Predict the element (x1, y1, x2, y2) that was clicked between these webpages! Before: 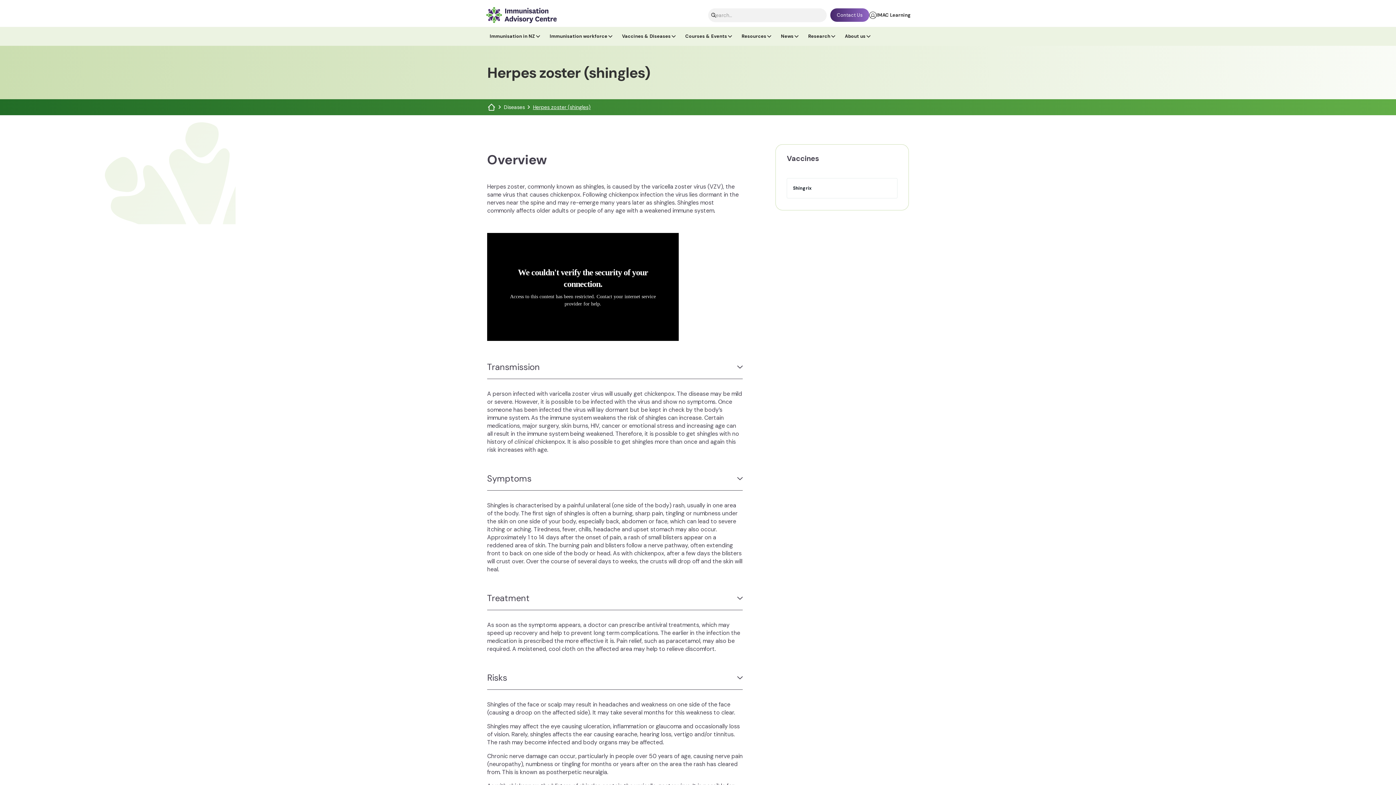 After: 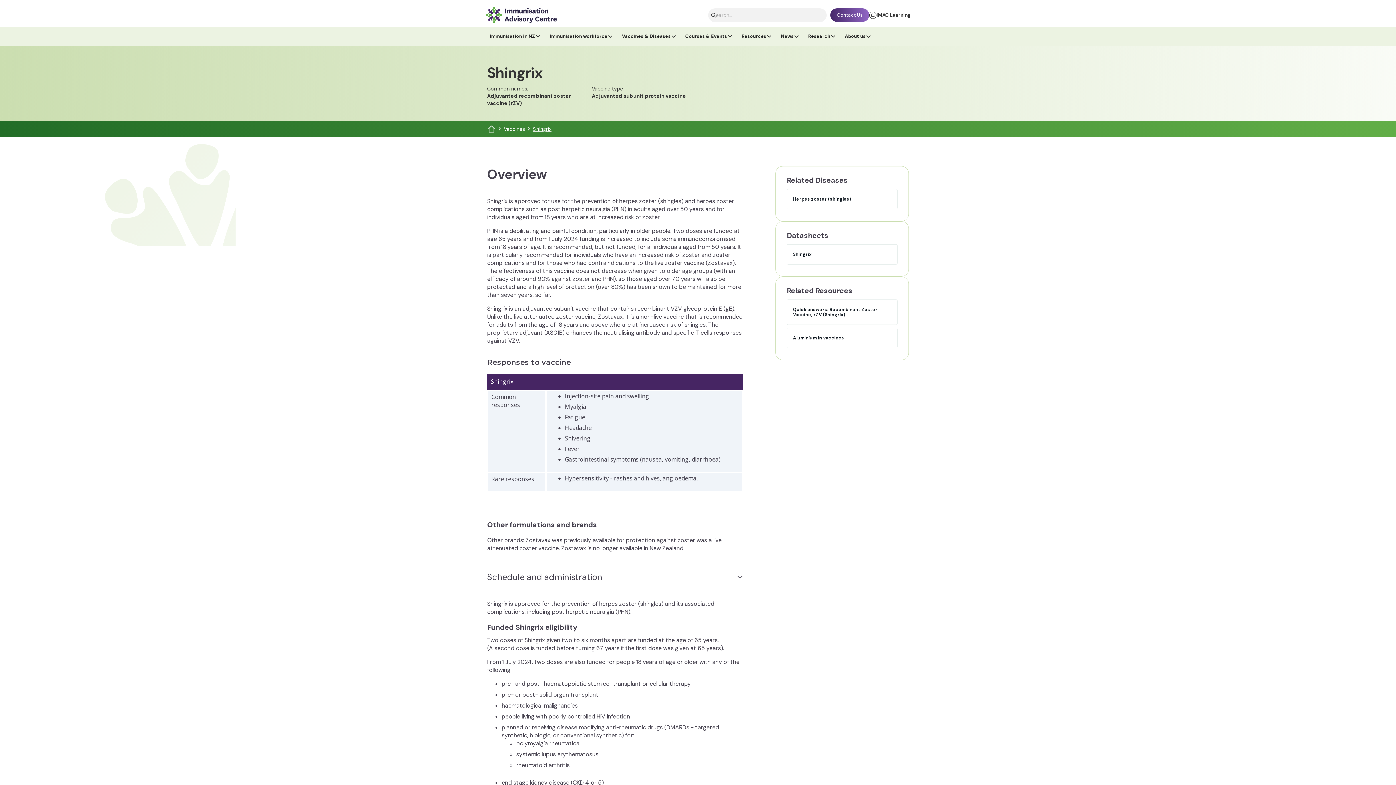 Action: label: Shingrix bbox: (787, 178, 897, 198)